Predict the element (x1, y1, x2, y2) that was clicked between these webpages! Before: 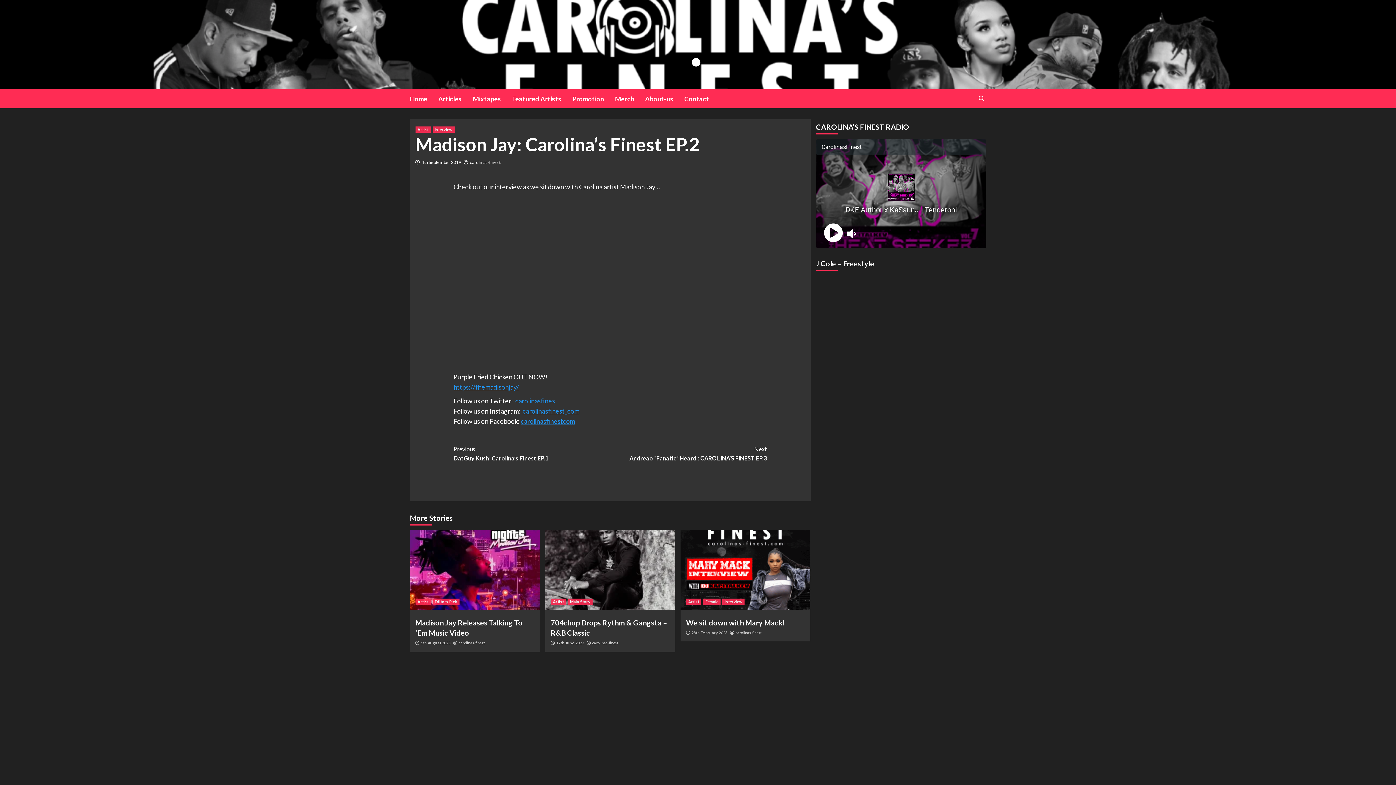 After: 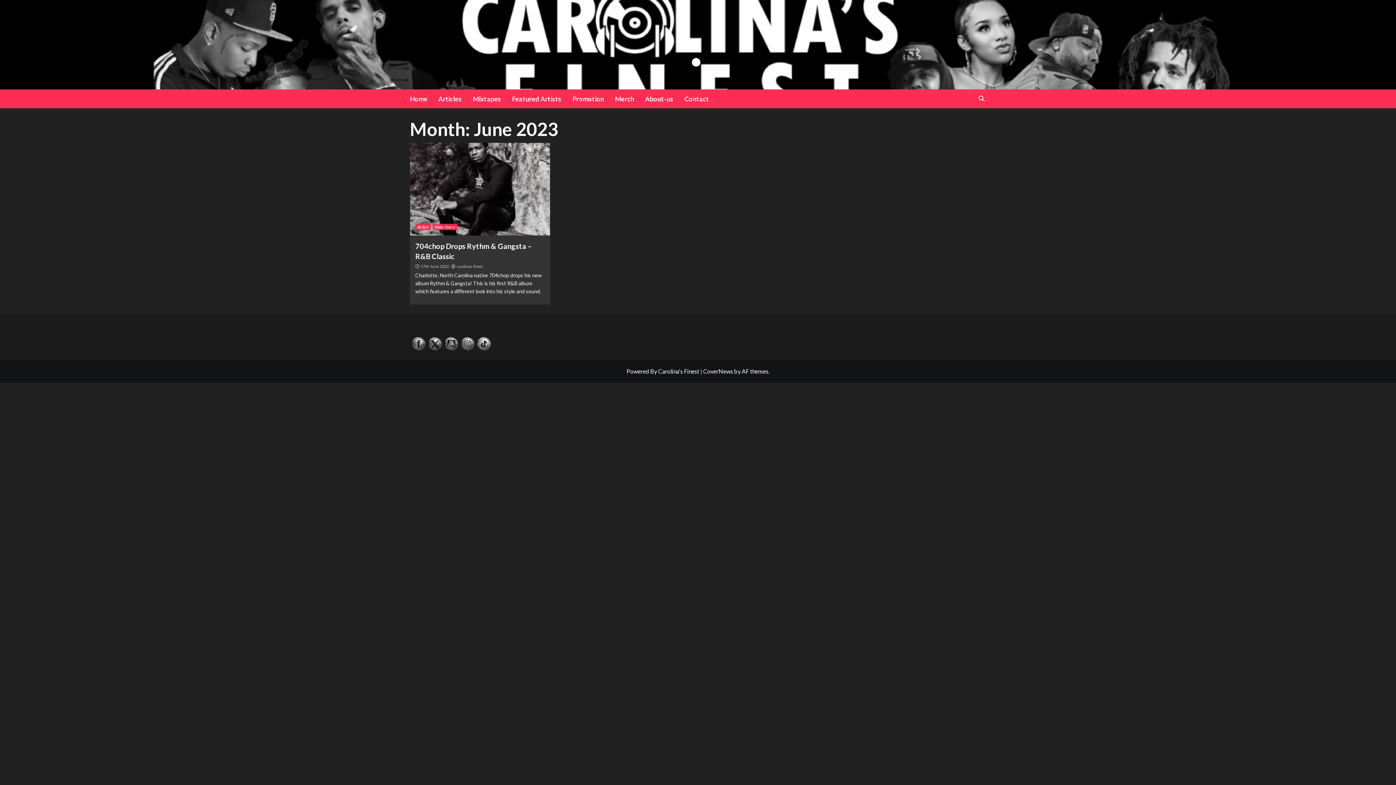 Action: label: 17th June 2023 bbox: (556, 640, 584, 645)